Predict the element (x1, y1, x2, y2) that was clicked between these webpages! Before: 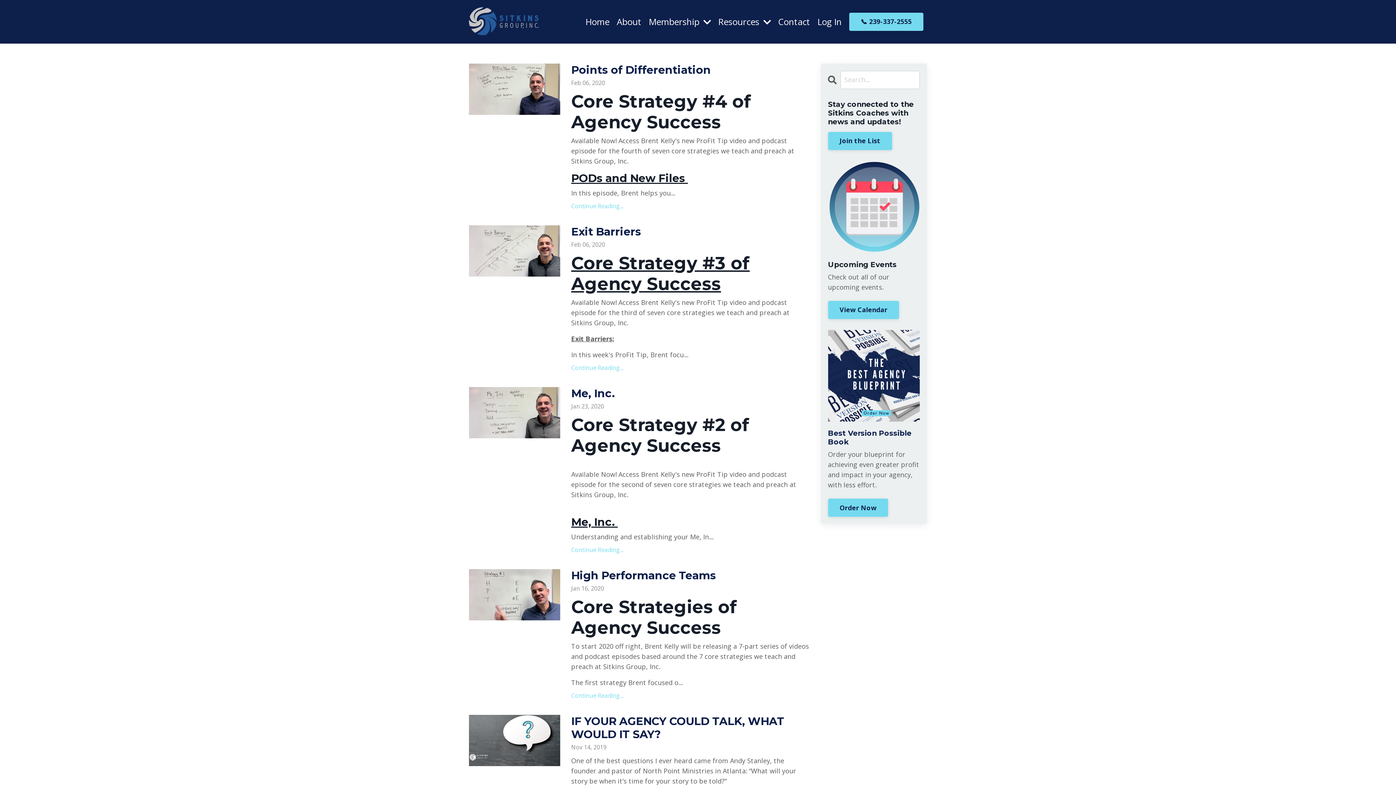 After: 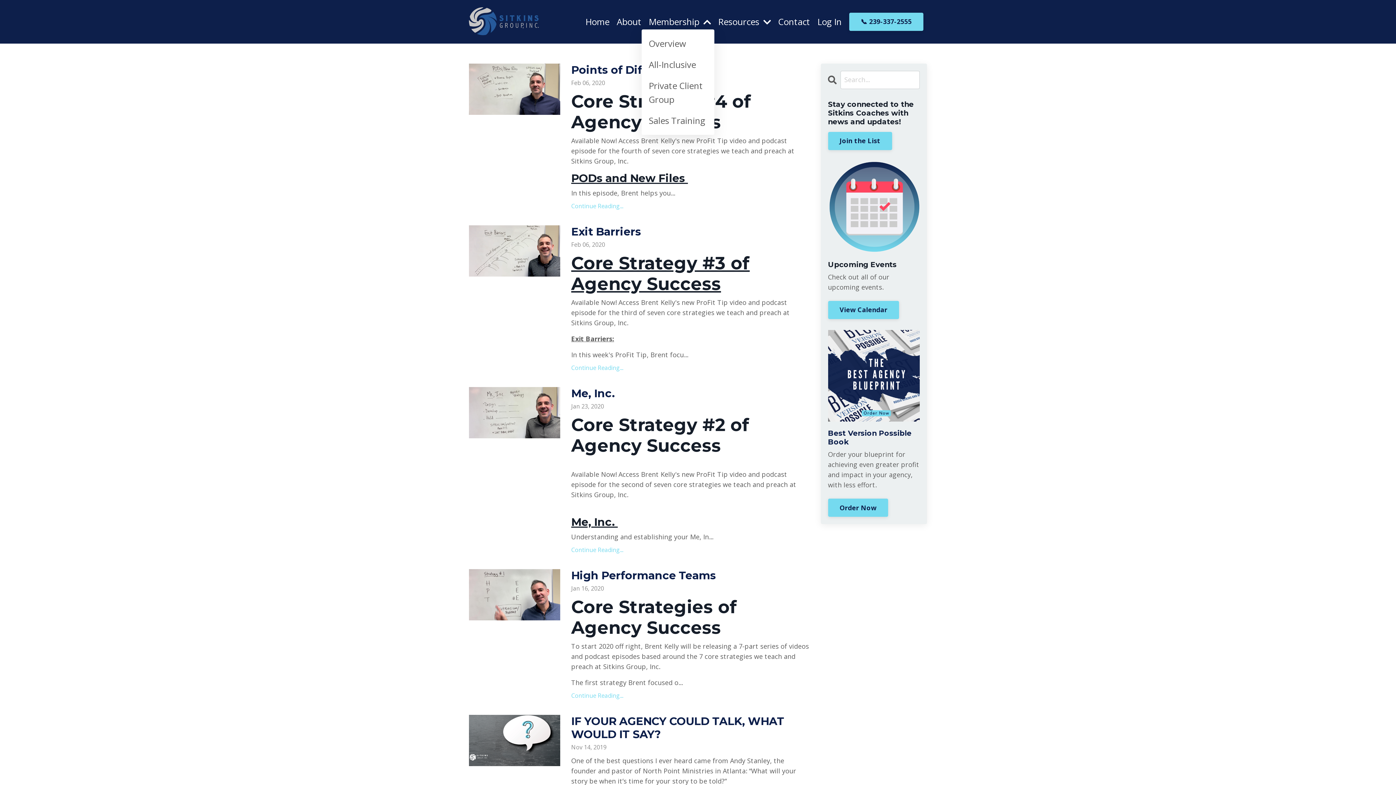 Action: label: Membership  bbox: (648, 14, 711, 28)